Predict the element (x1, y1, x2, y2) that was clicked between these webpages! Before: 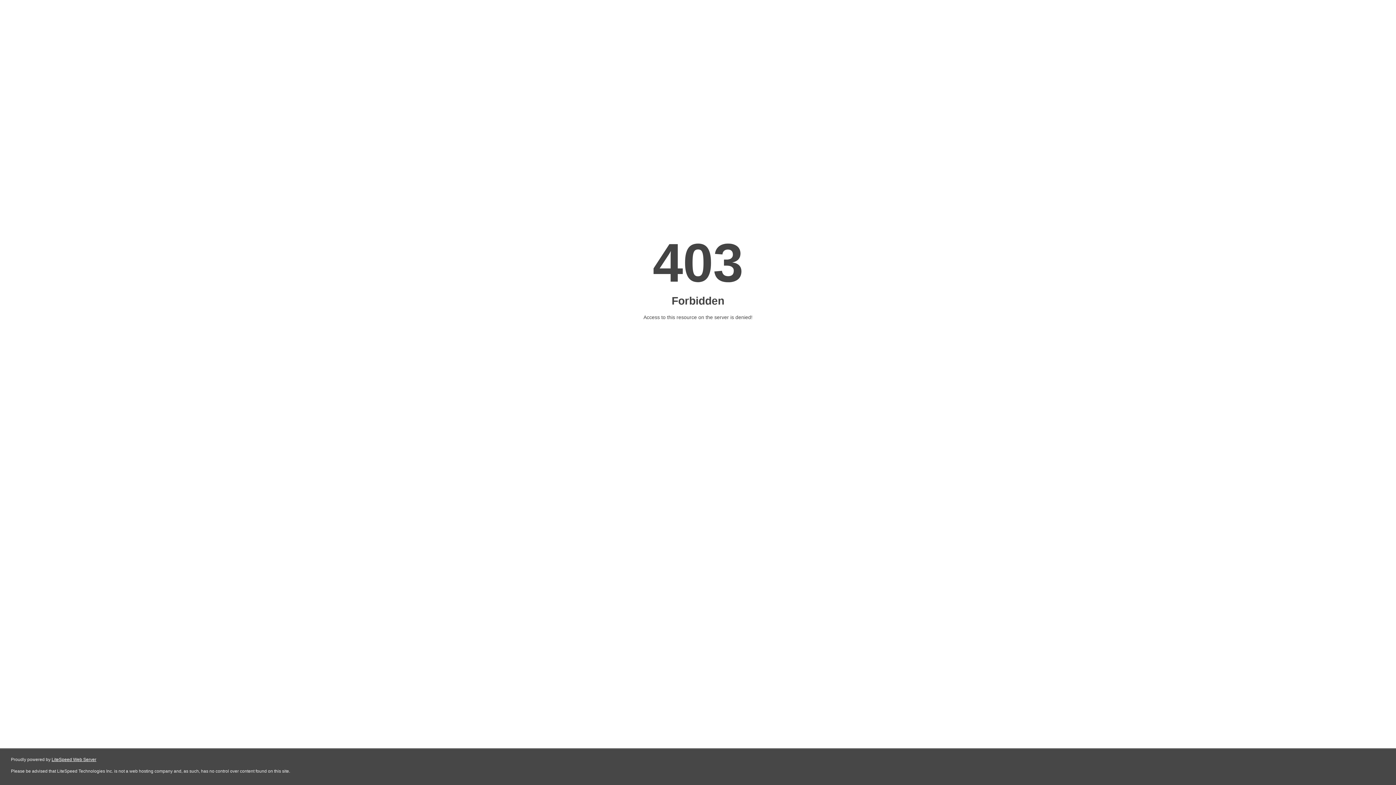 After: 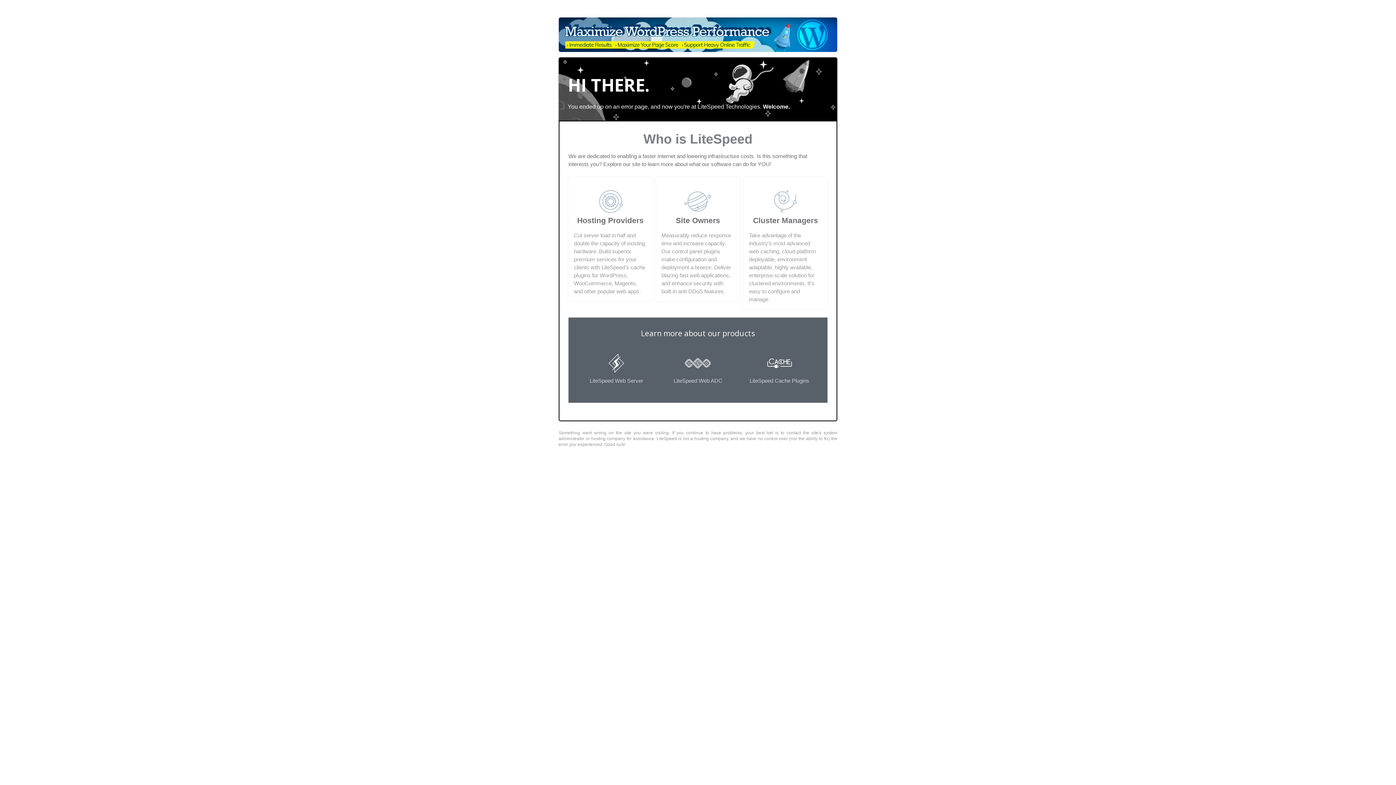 Action: bbox: (51, 757, 96, 762) label: LiteSpeed Web Server